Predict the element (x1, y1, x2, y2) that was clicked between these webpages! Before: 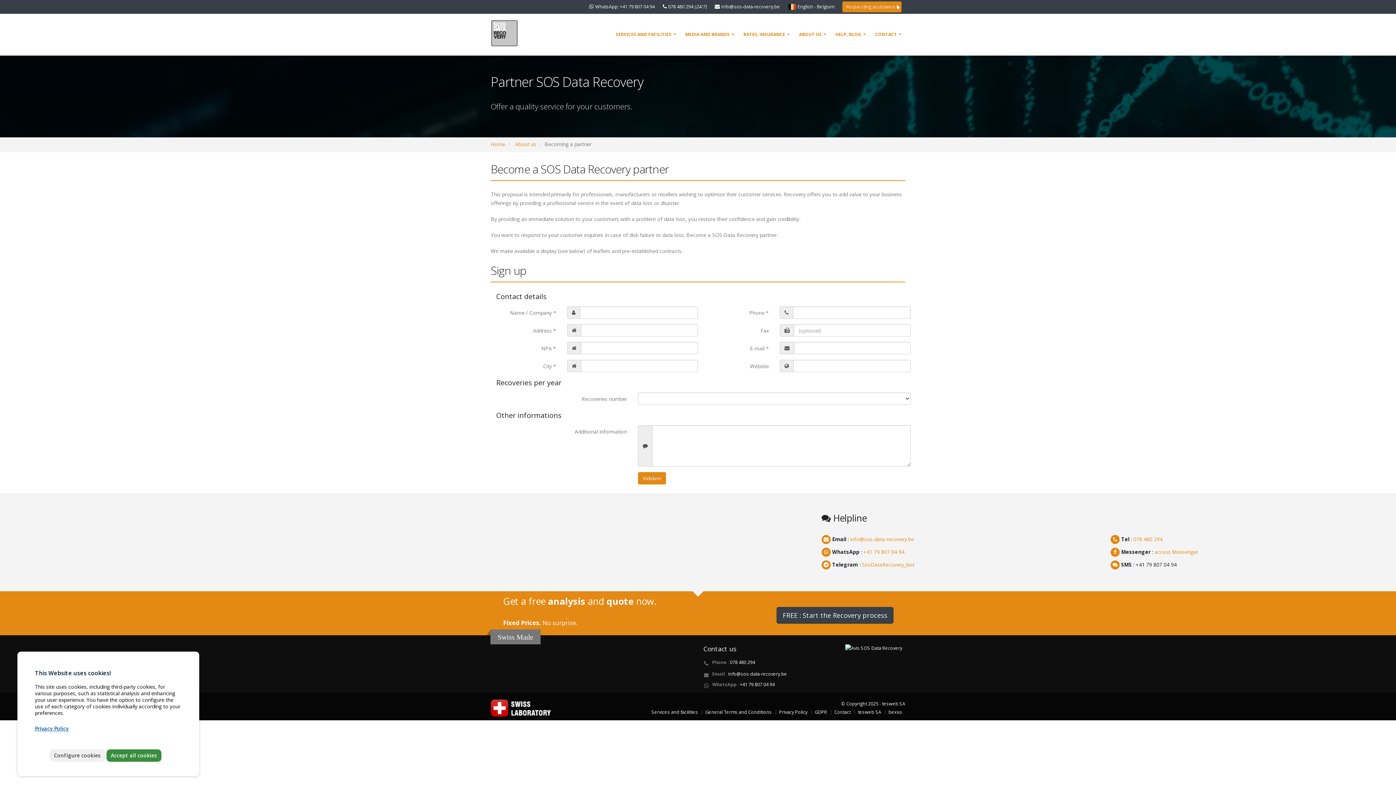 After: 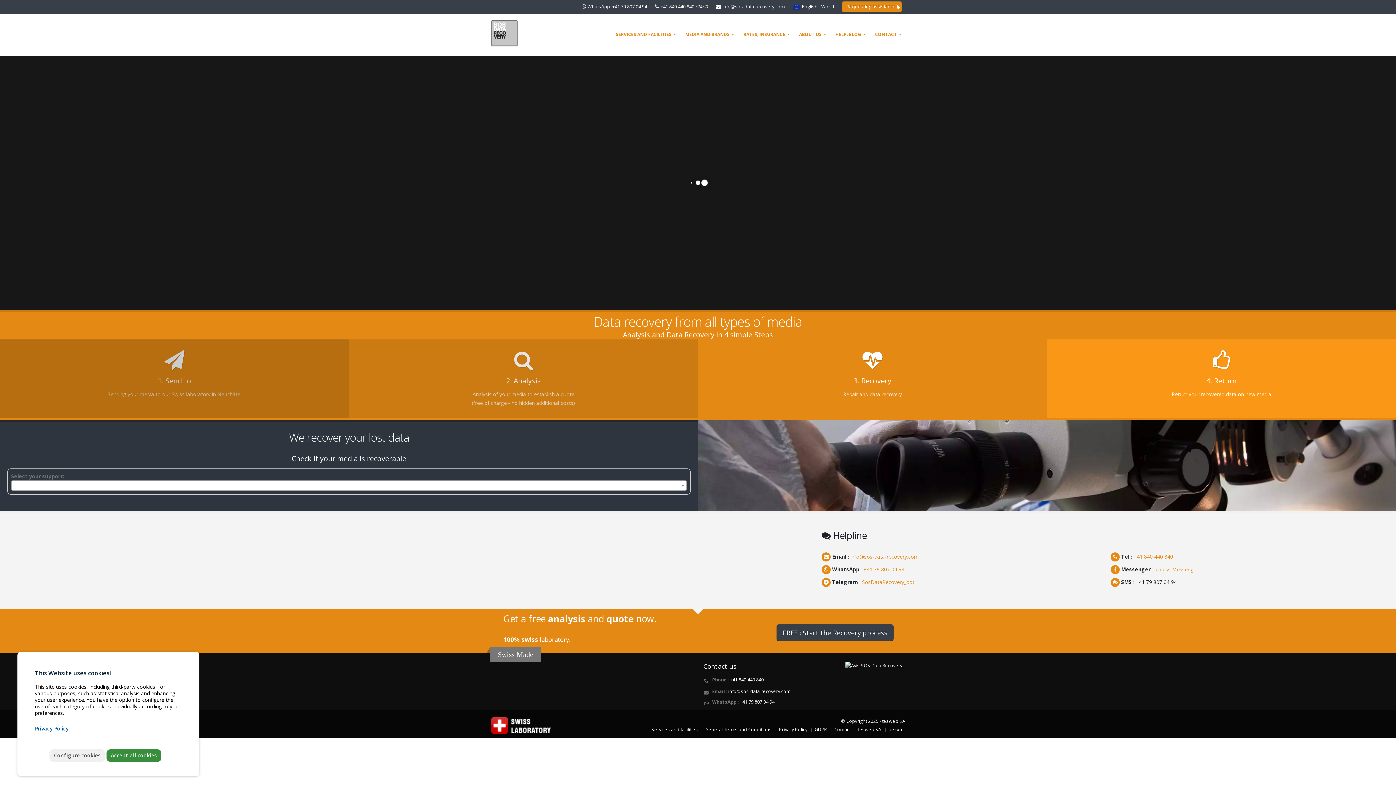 Action: label: Home bbox: (490, 140, 505, 147)